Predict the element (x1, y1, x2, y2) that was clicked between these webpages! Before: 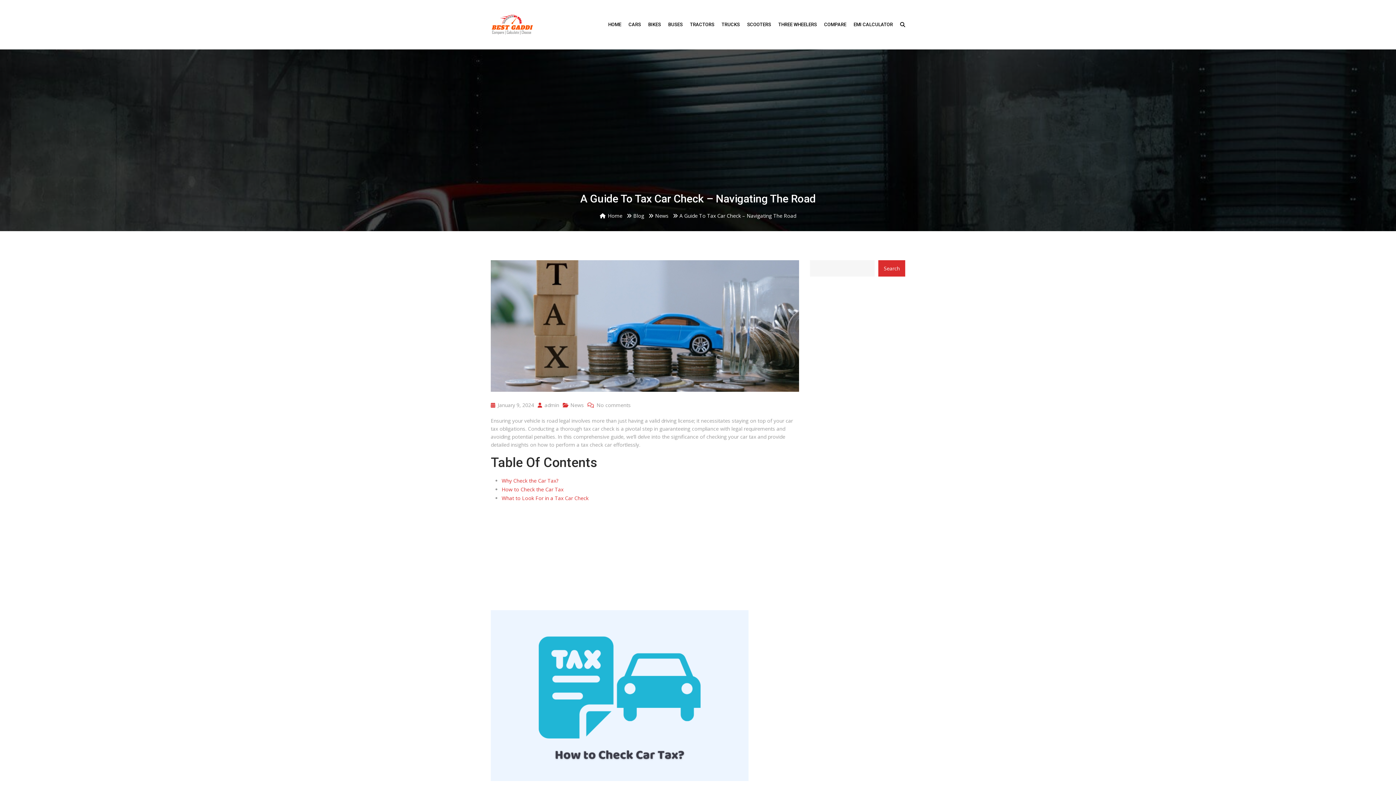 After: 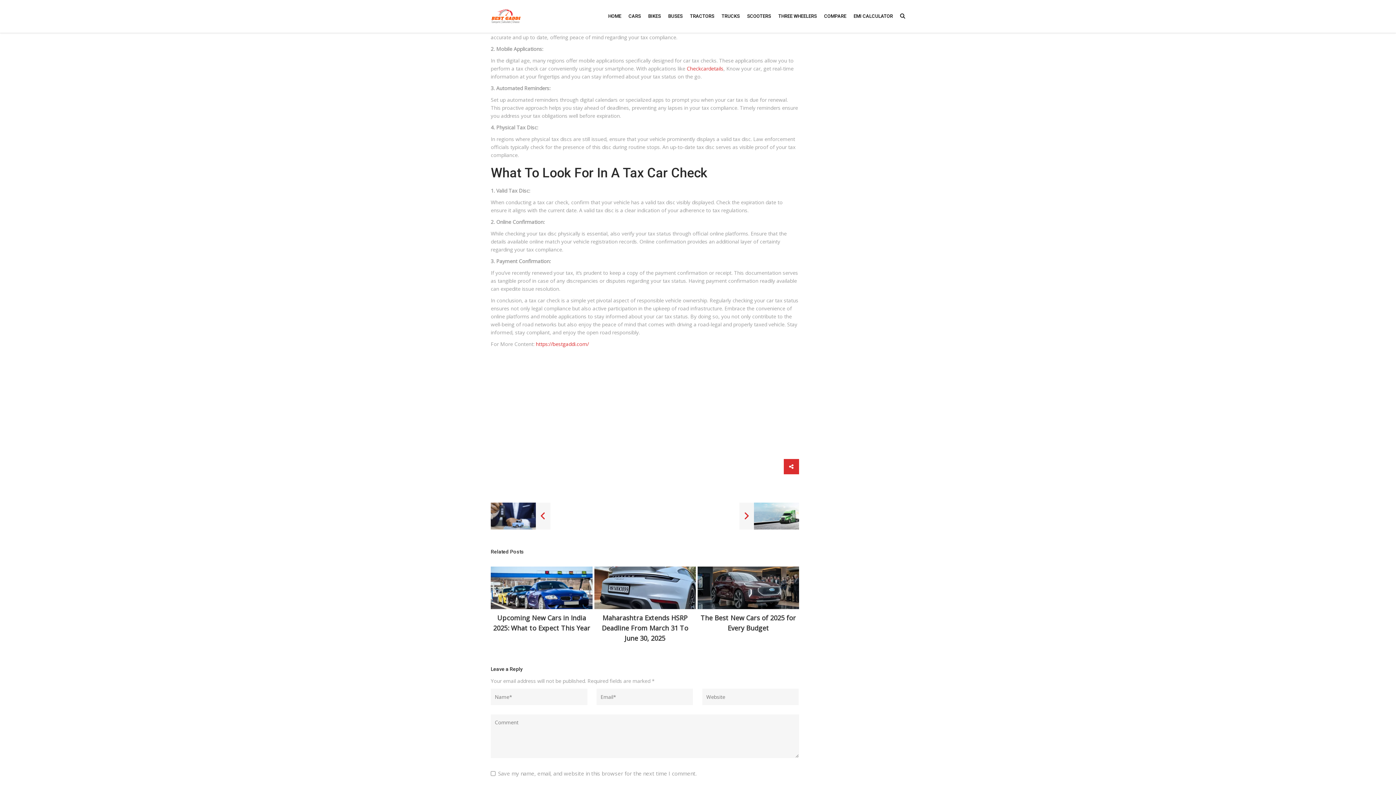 Action: label: How to Check the Car Tax bbox: (501, 486, 563, 493)